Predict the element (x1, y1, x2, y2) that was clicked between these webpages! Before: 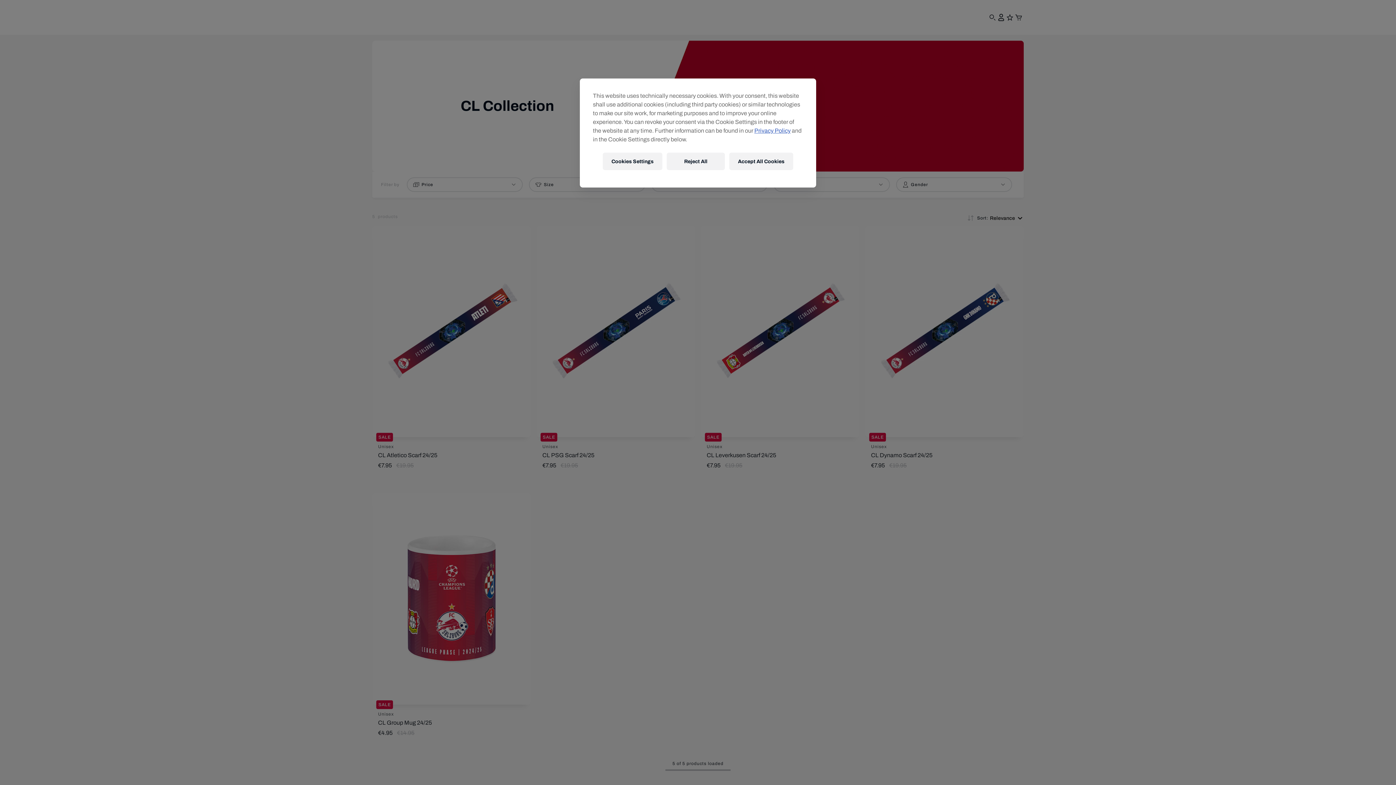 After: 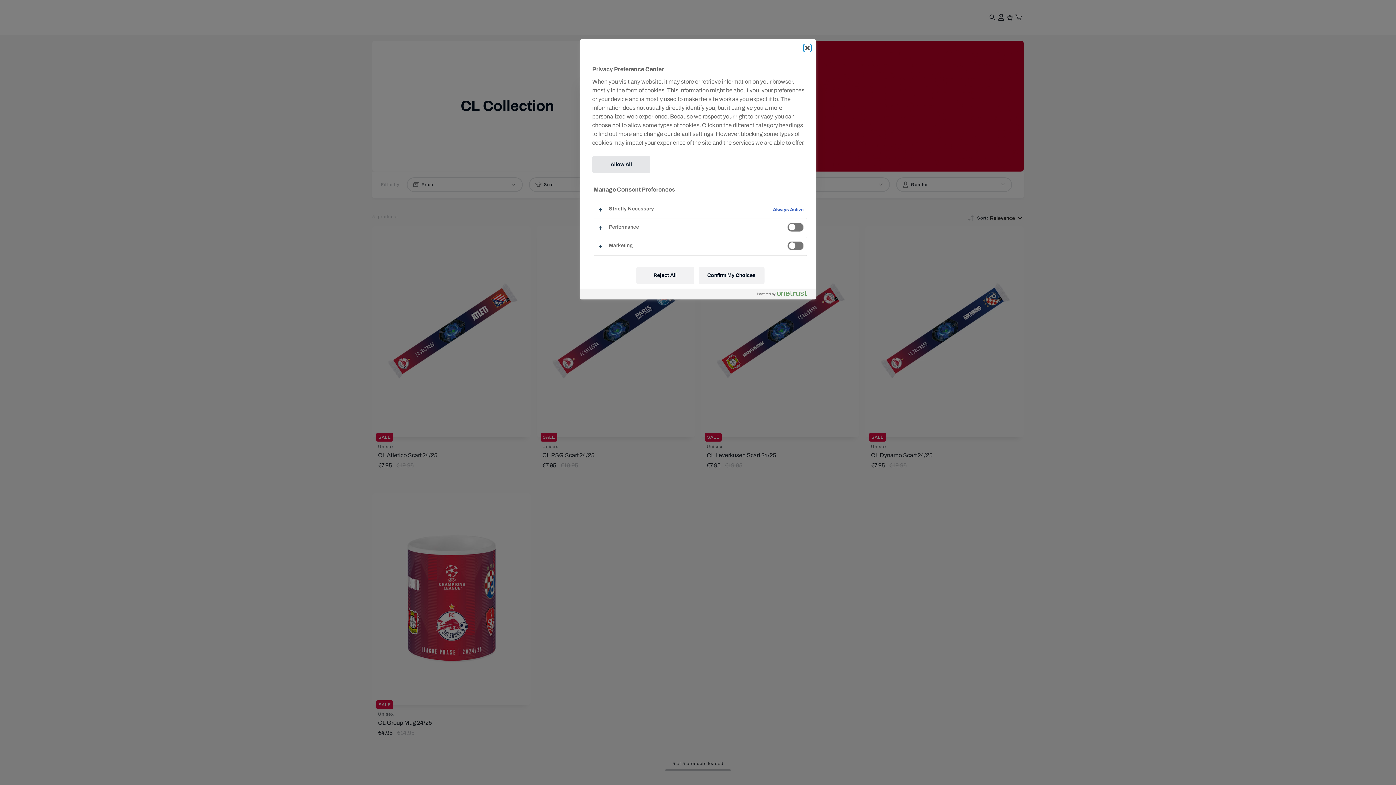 Action: label: Cookies Settings bbox: (602, 152, 662, 170)